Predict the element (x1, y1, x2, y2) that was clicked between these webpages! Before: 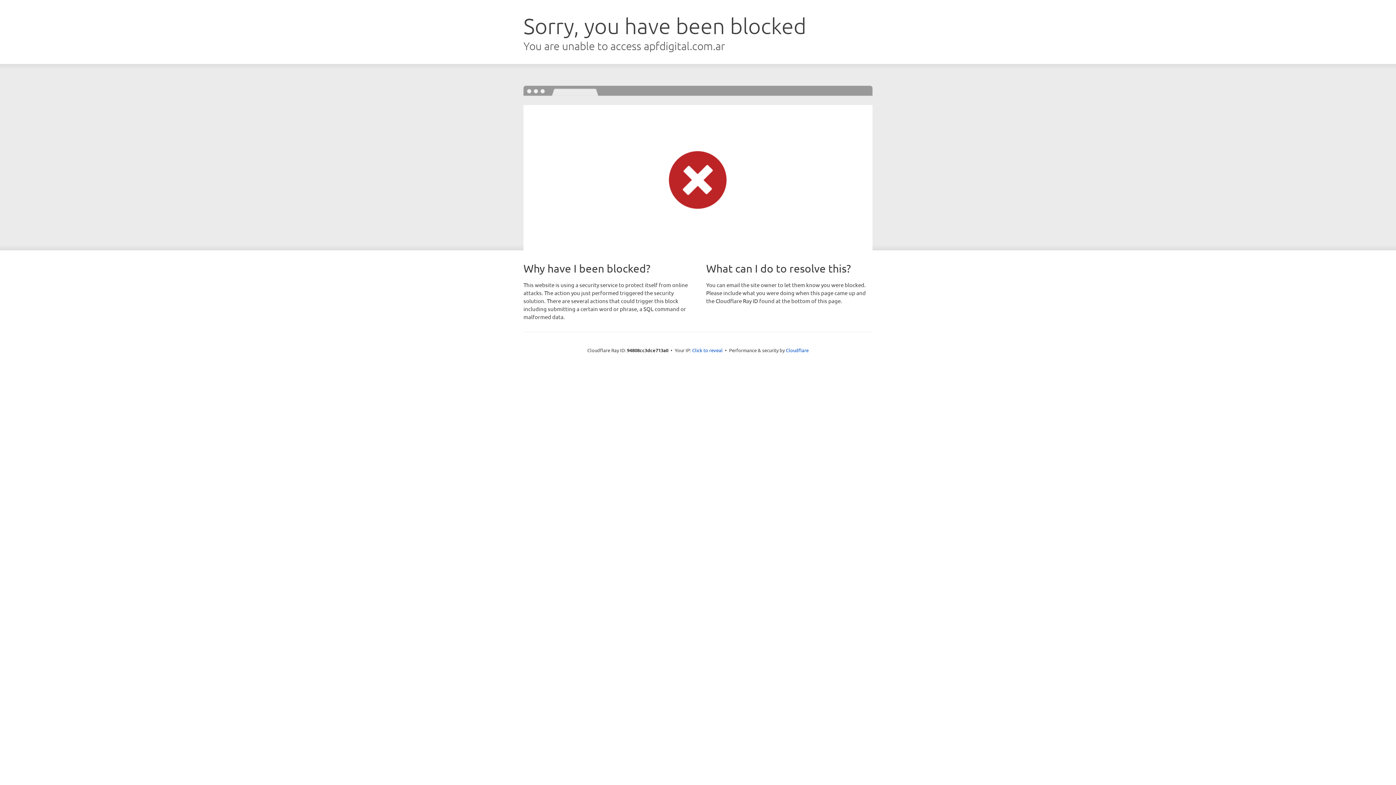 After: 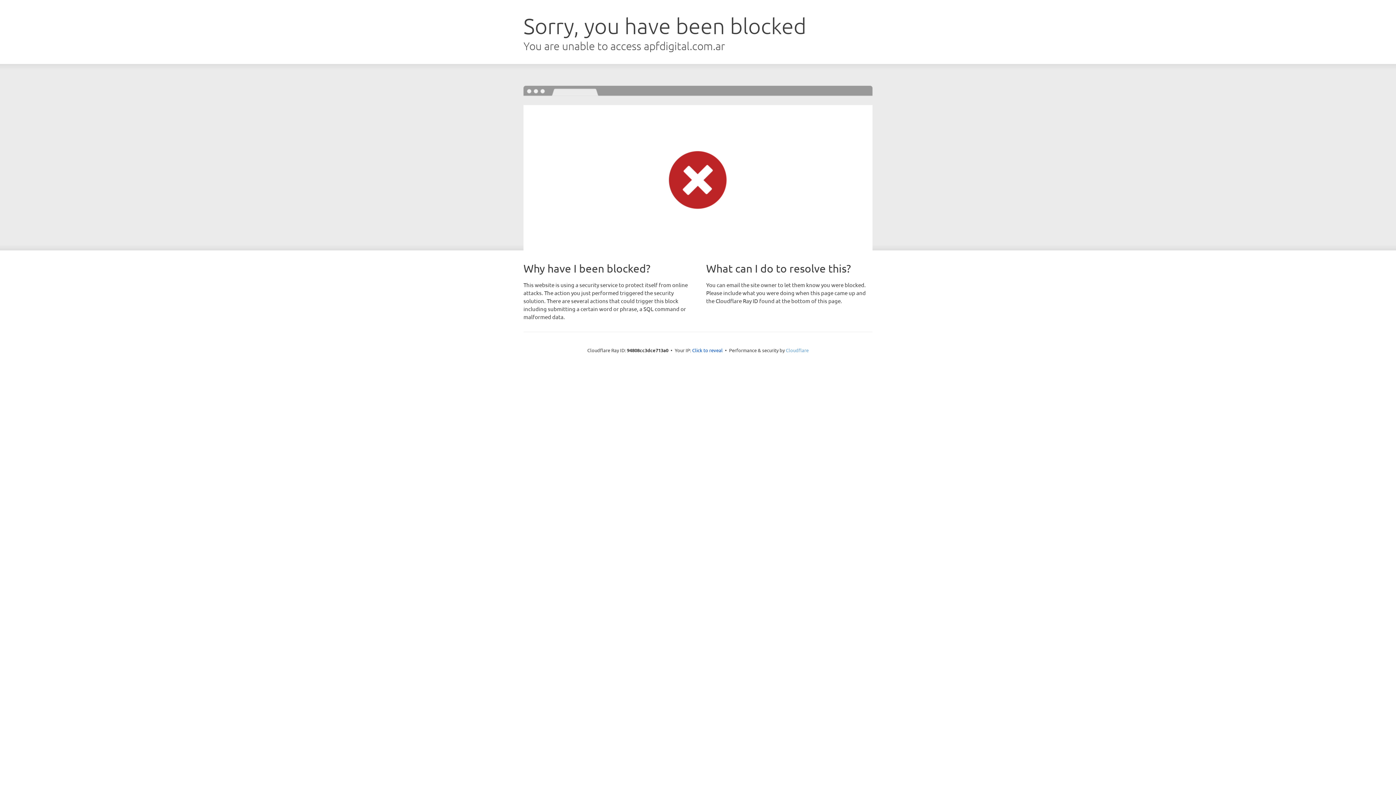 Action: bbox: (786, 347, 808, 353) label: Cloudflare